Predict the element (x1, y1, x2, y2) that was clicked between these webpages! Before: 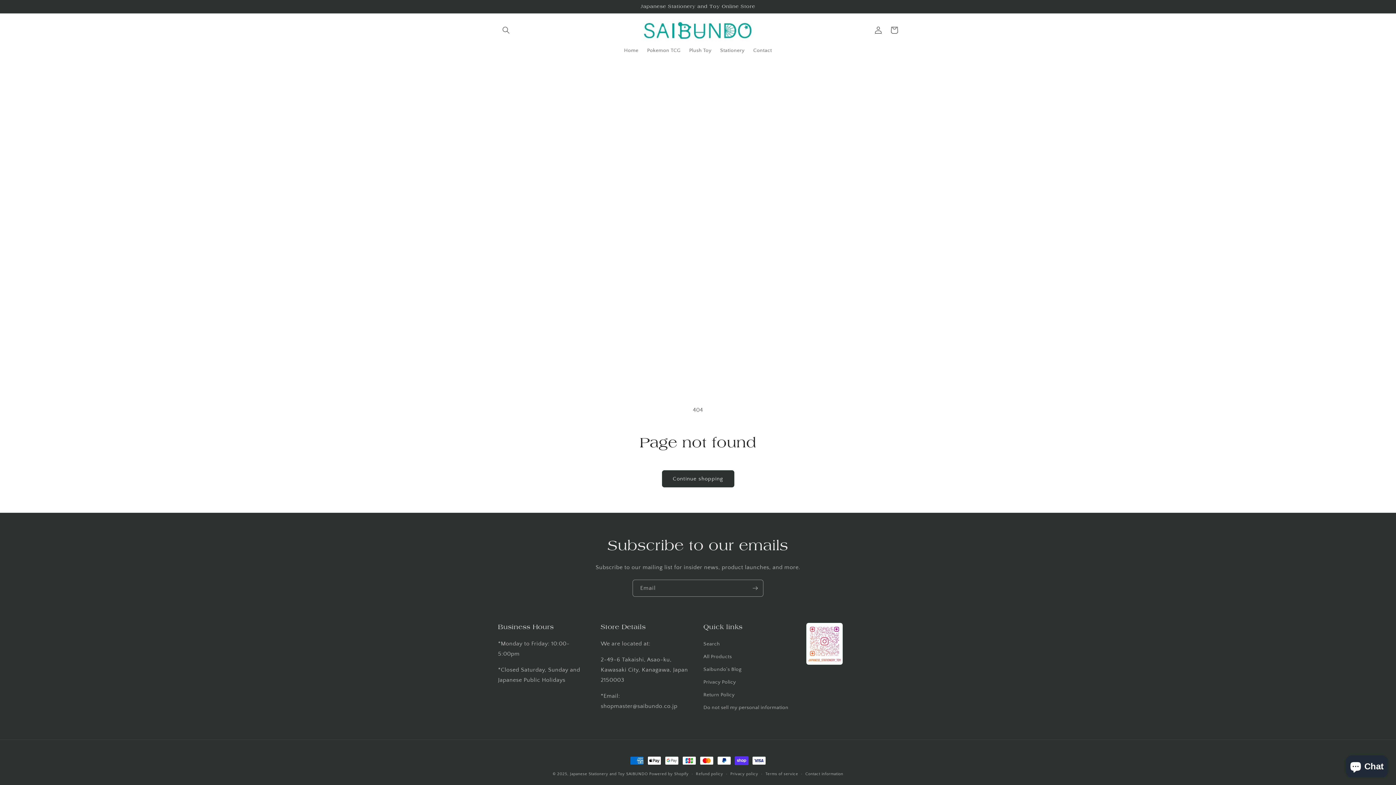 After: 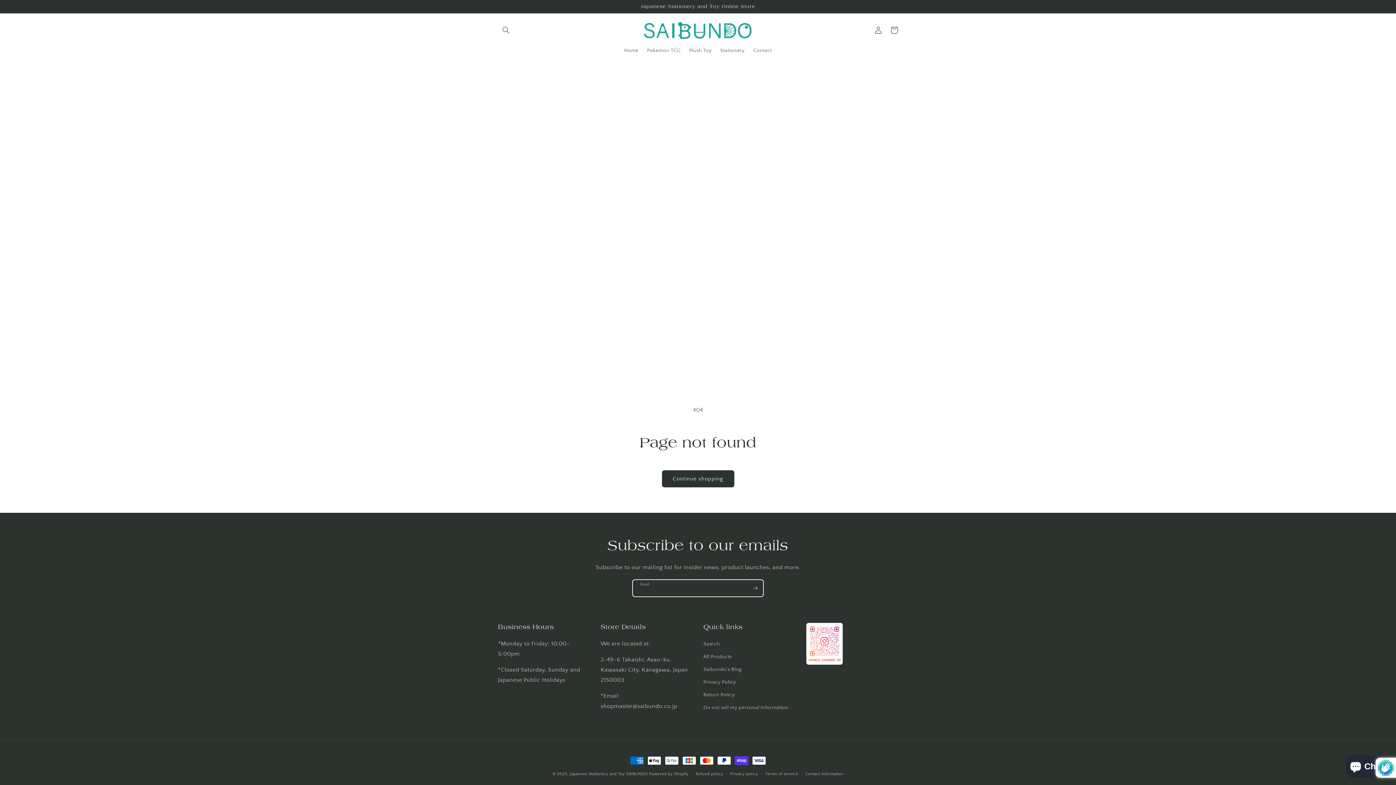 Action: bbox: (747, 580, 763, 597) label: Subscribe